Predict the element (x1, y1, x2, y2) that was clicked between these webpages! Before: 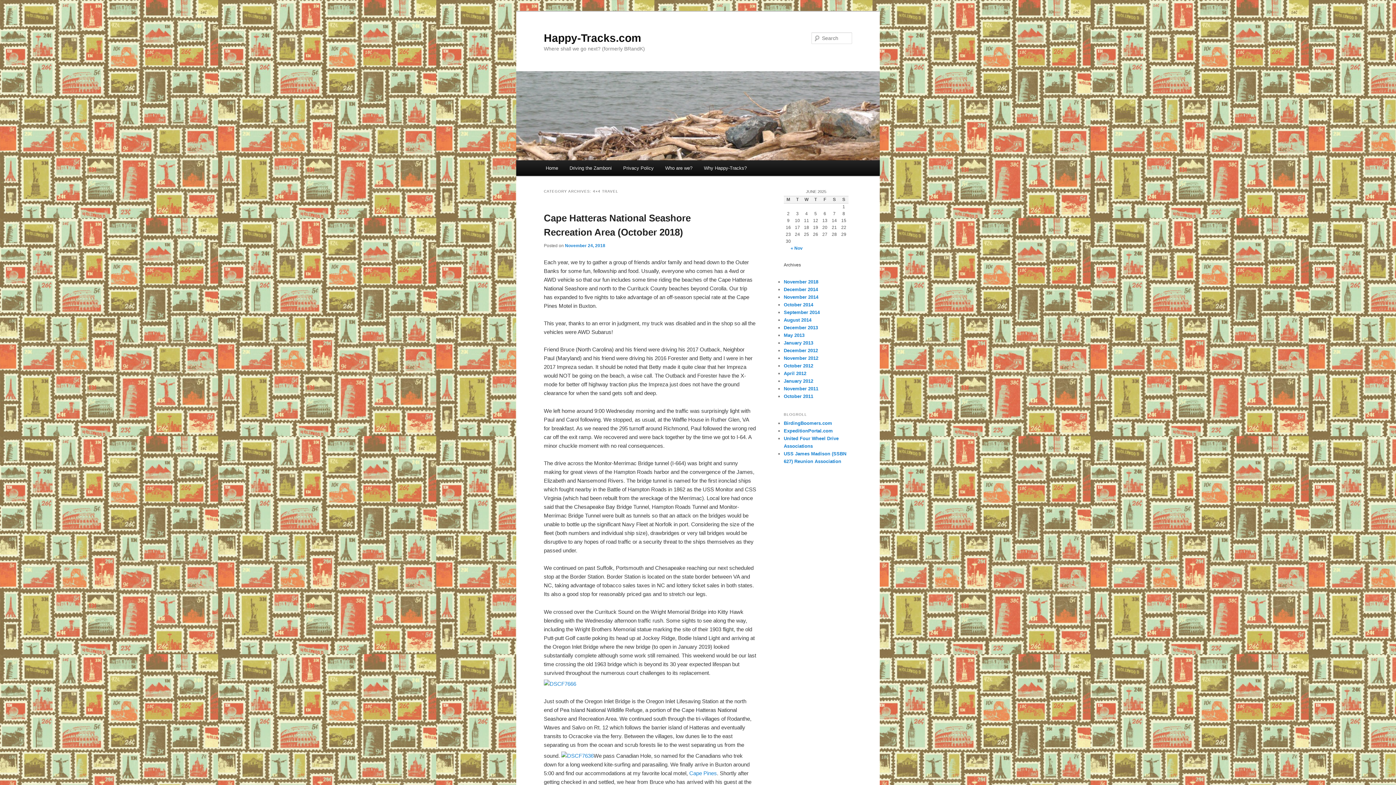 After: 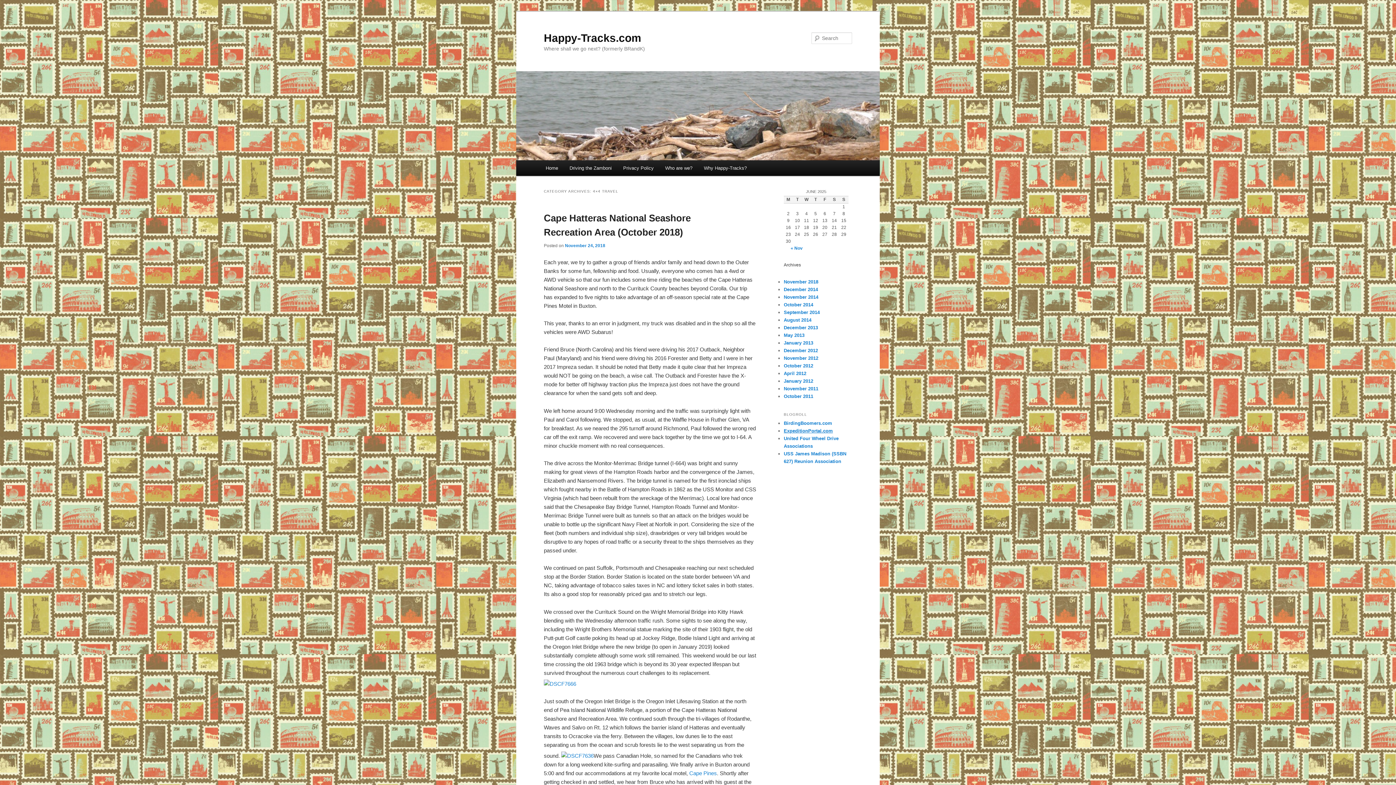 Action: bbox: (784, 428, 833, 433) label: ExpeditionPortal.com